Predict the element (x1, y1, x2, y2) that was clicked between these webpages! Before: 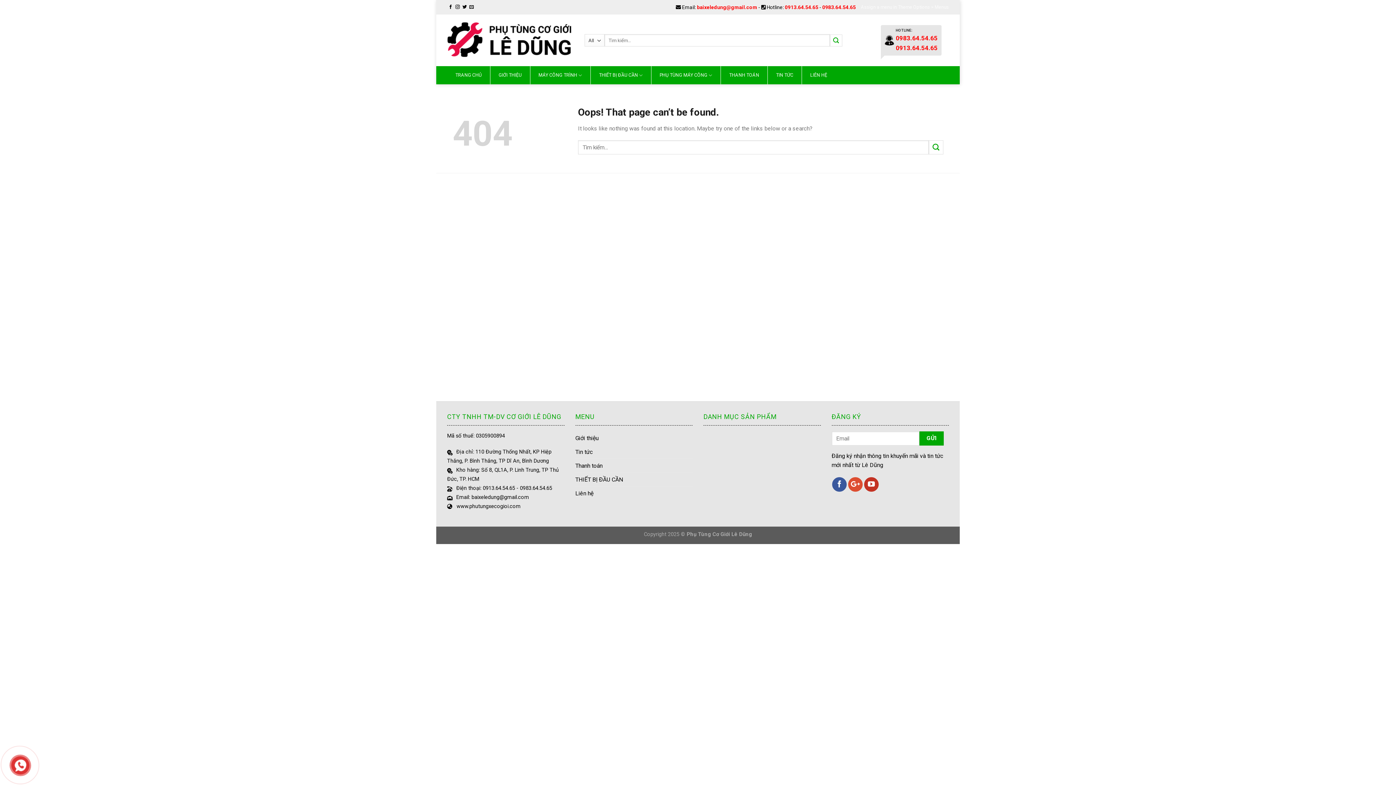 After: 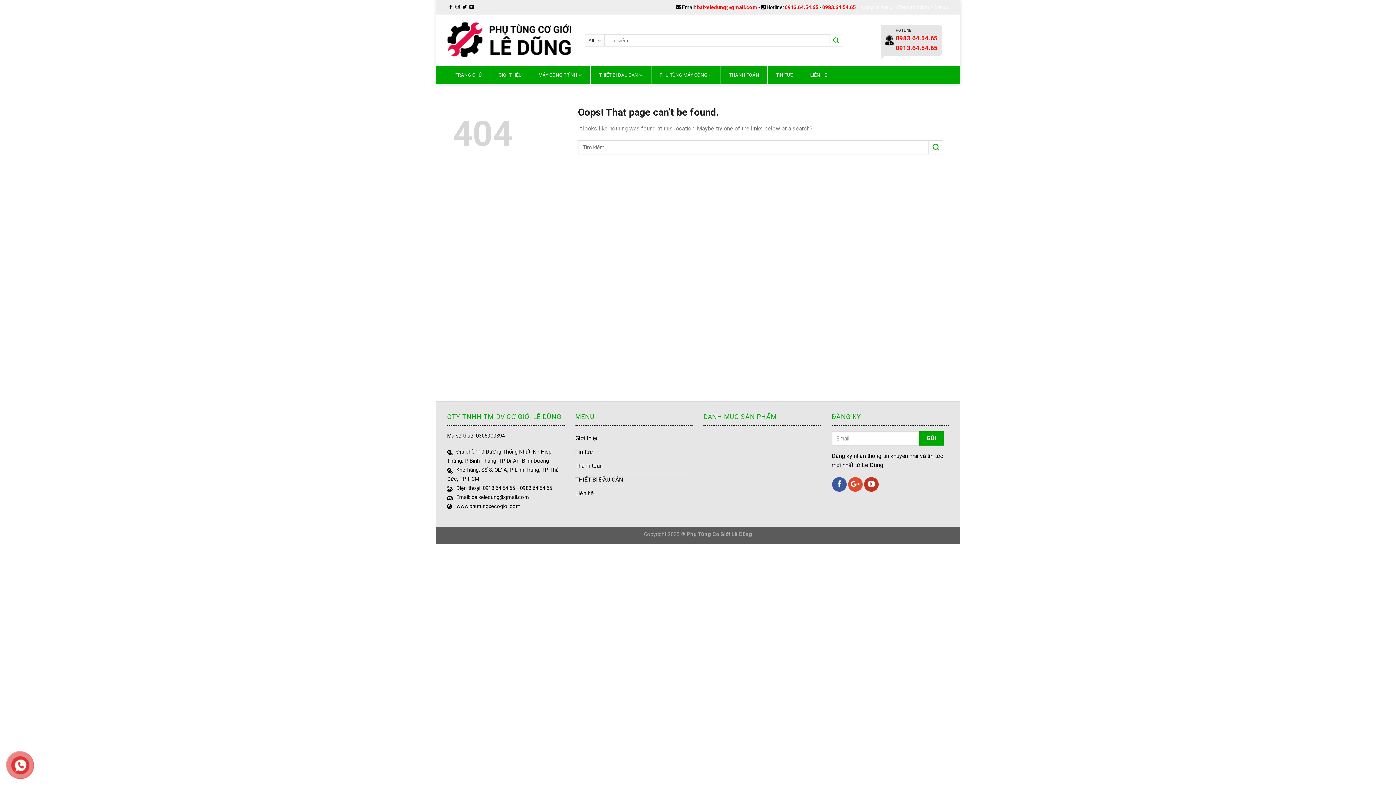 Action: label: 0913.64.54.65 bbox: (785, 4, 818, 10)